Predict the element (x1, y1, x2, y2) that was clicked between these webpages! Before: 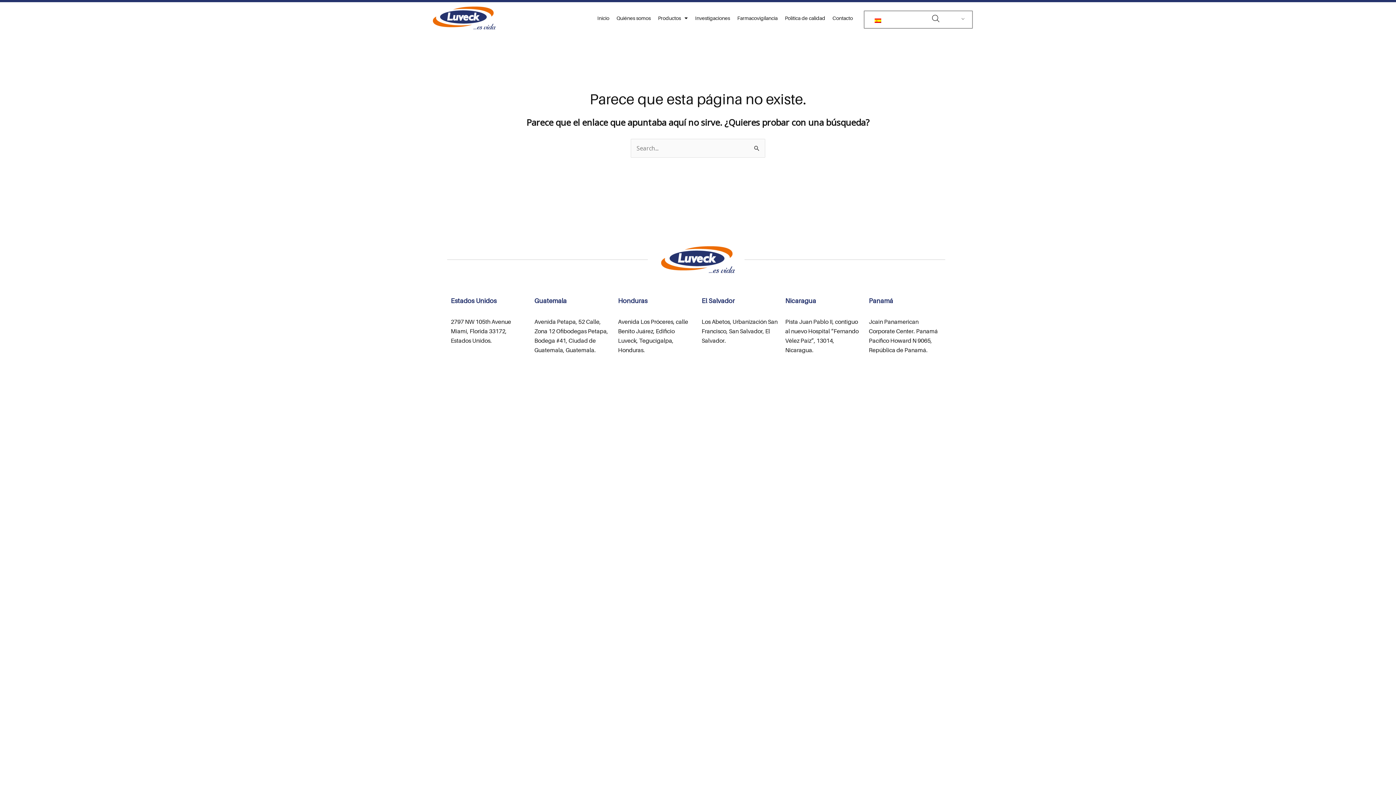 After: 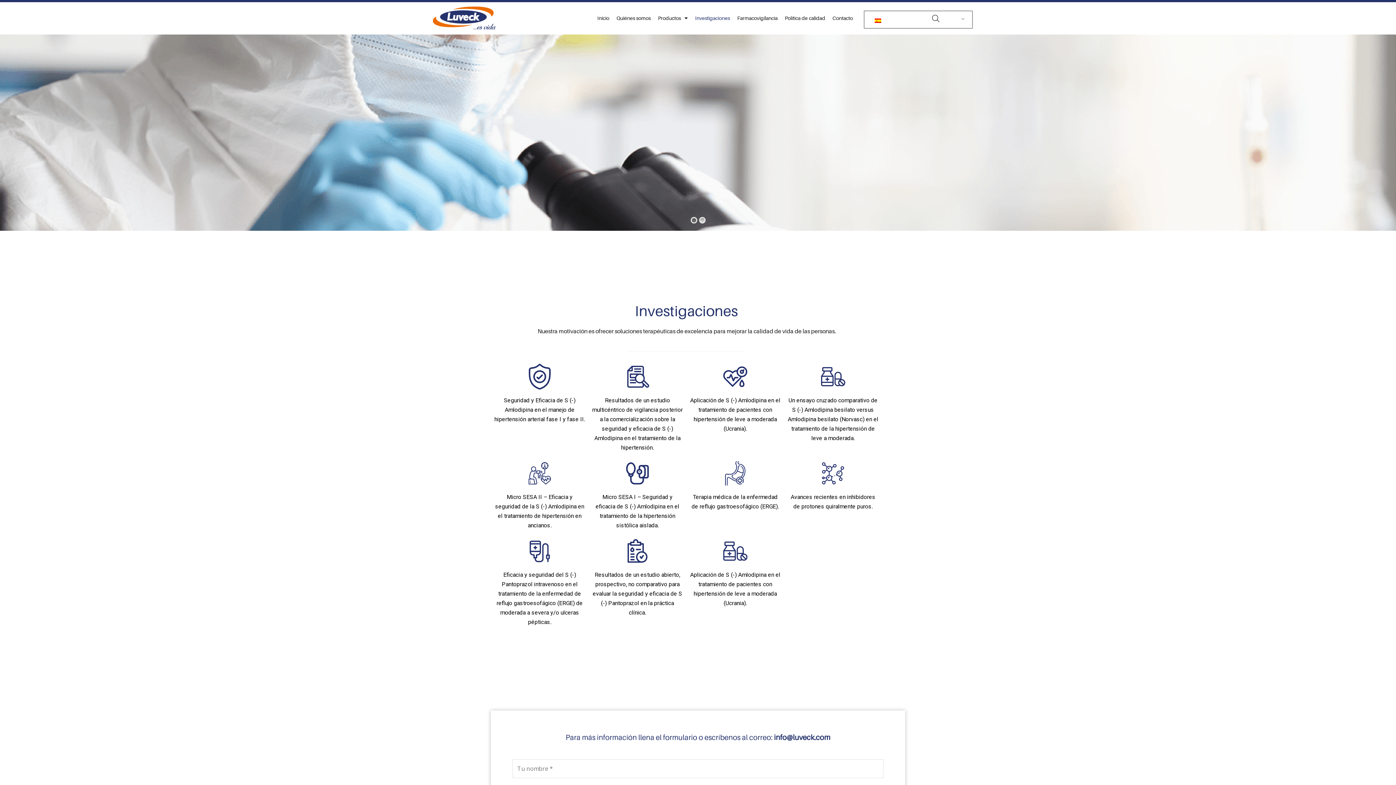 Action: label: Investigaciones bbox: (691, 13, 733, 23)